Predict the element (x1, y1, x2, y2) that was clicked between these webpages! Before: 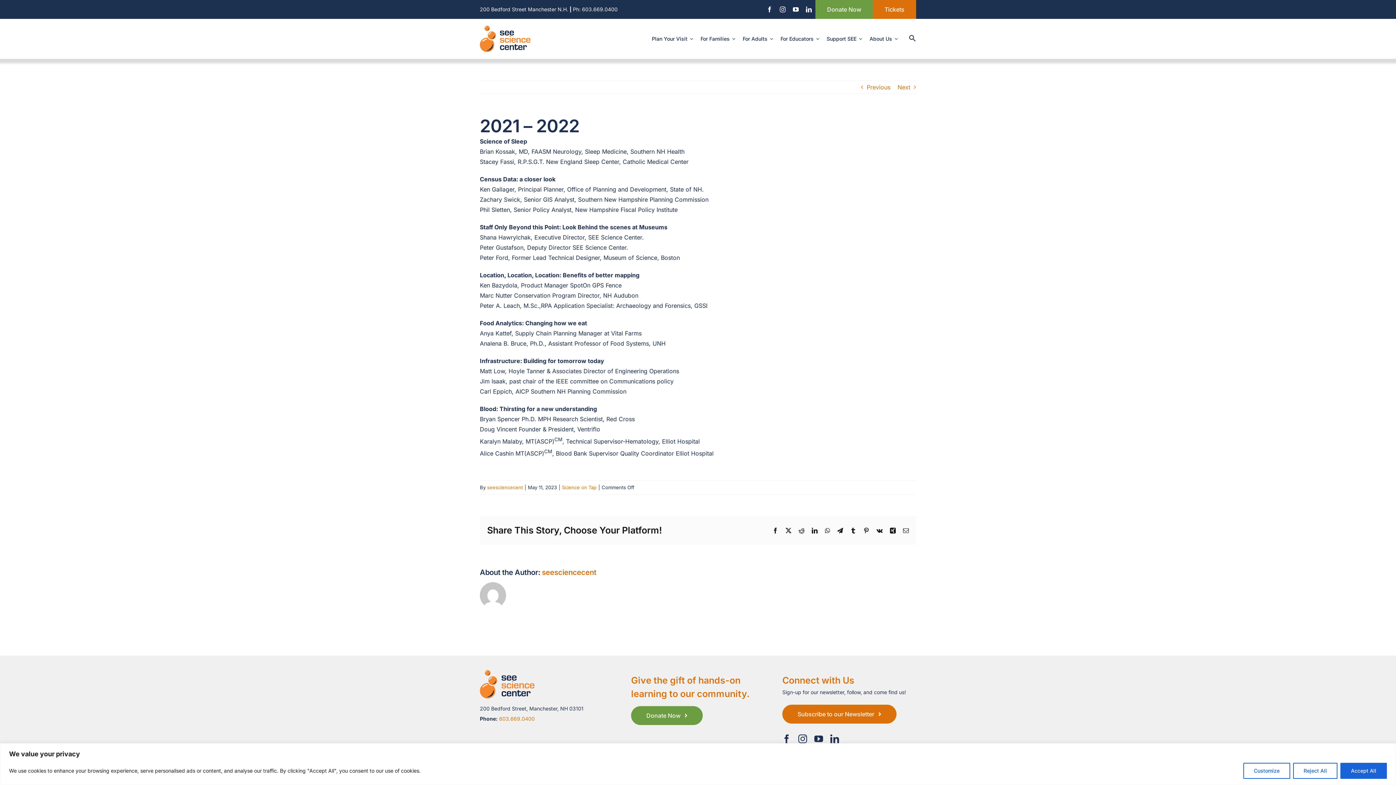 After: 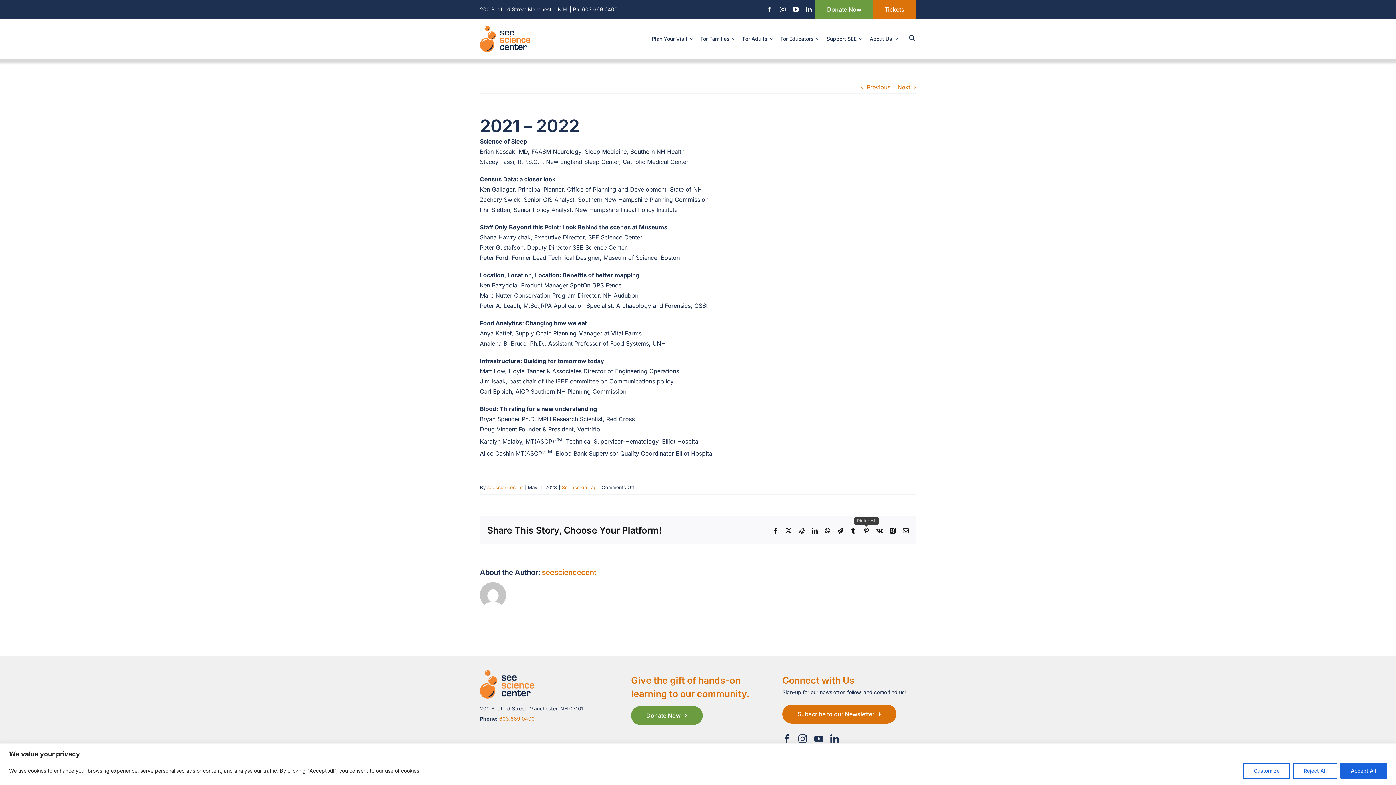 Action: bbox: (863, 527, 869, 533) label: Pinterest